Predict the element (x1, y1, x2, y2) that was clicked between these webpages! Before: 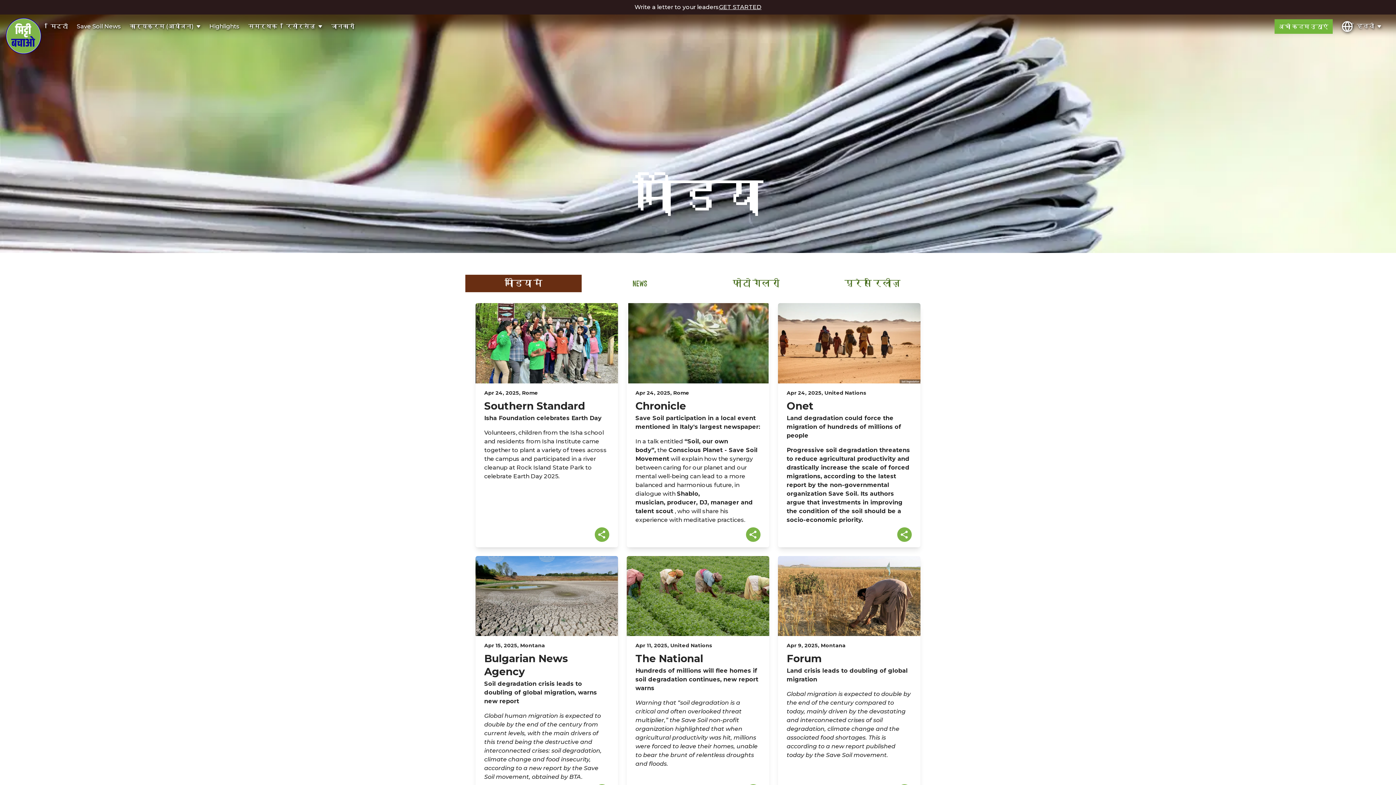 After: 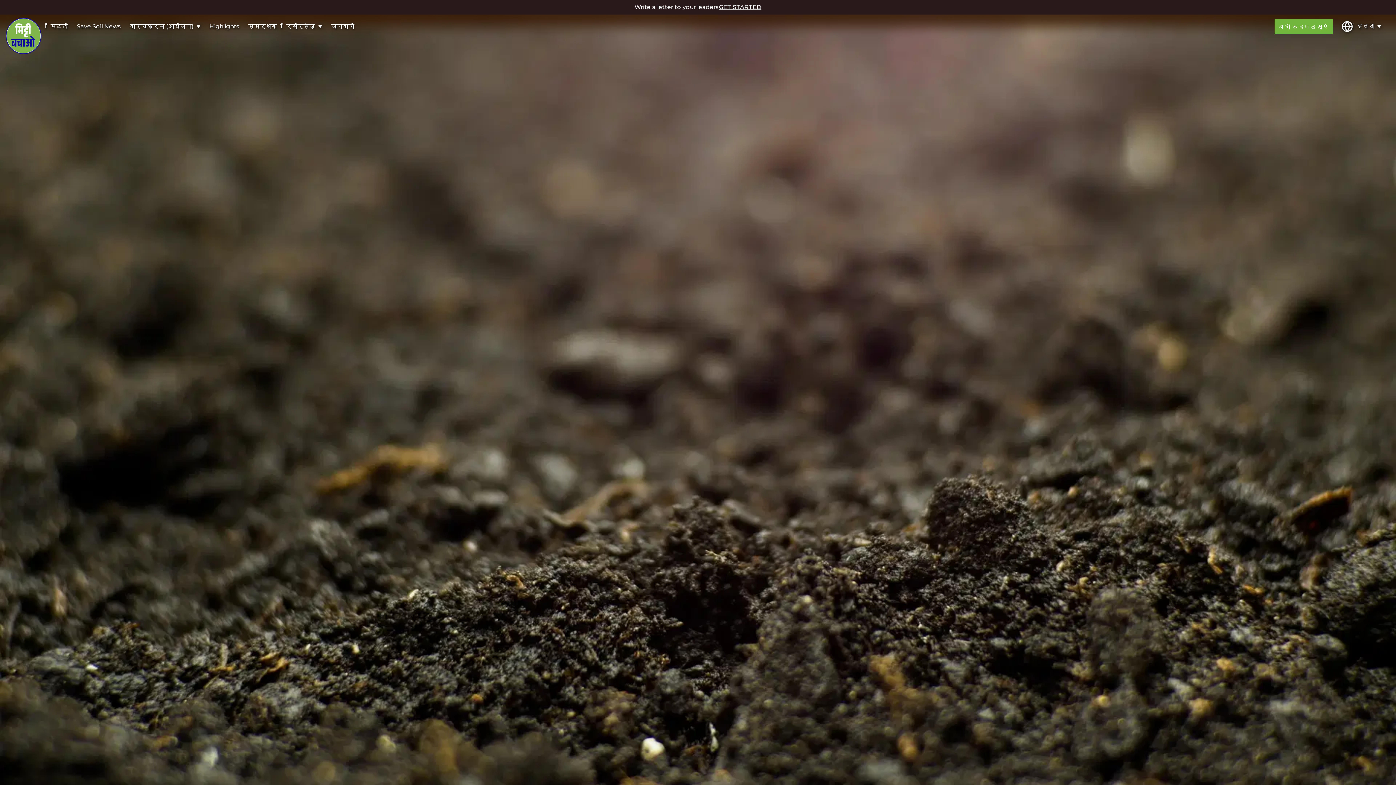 Action: bbox: (50, 22, 68, 31) label: मिट्टी